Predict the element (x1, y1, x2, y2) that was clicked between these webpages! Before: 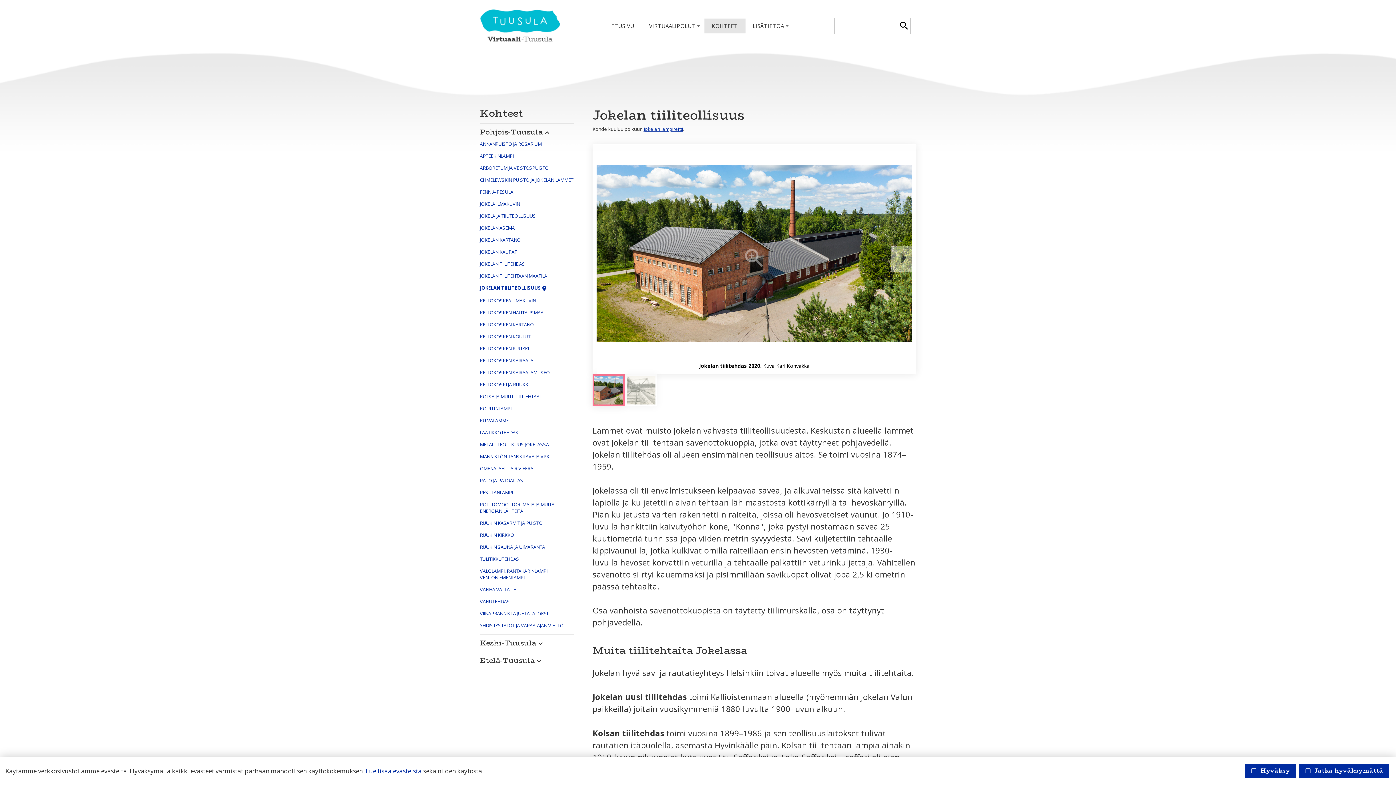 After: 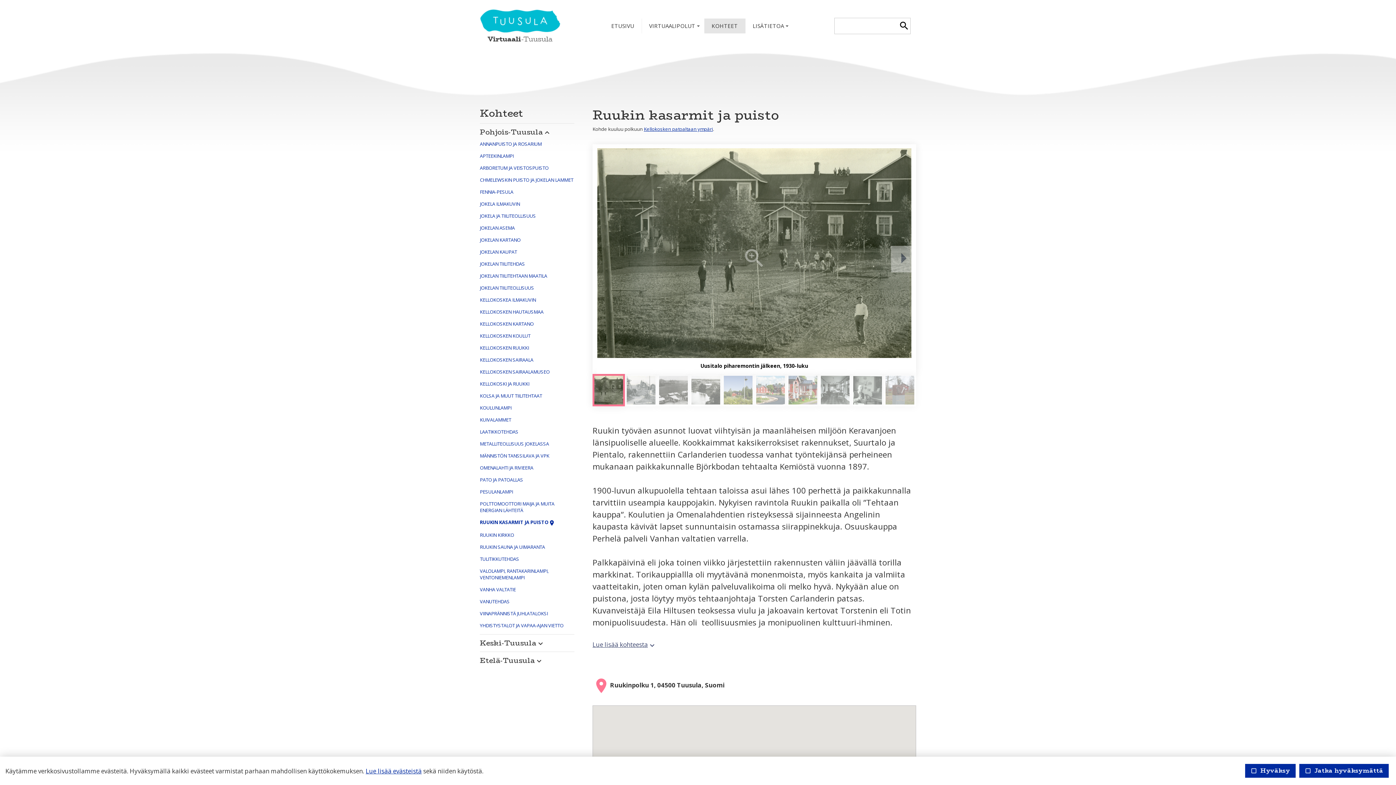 Action: bbox: (480, 519, 542, 526) label: RUUKIN KASARMIT JA PUISTO